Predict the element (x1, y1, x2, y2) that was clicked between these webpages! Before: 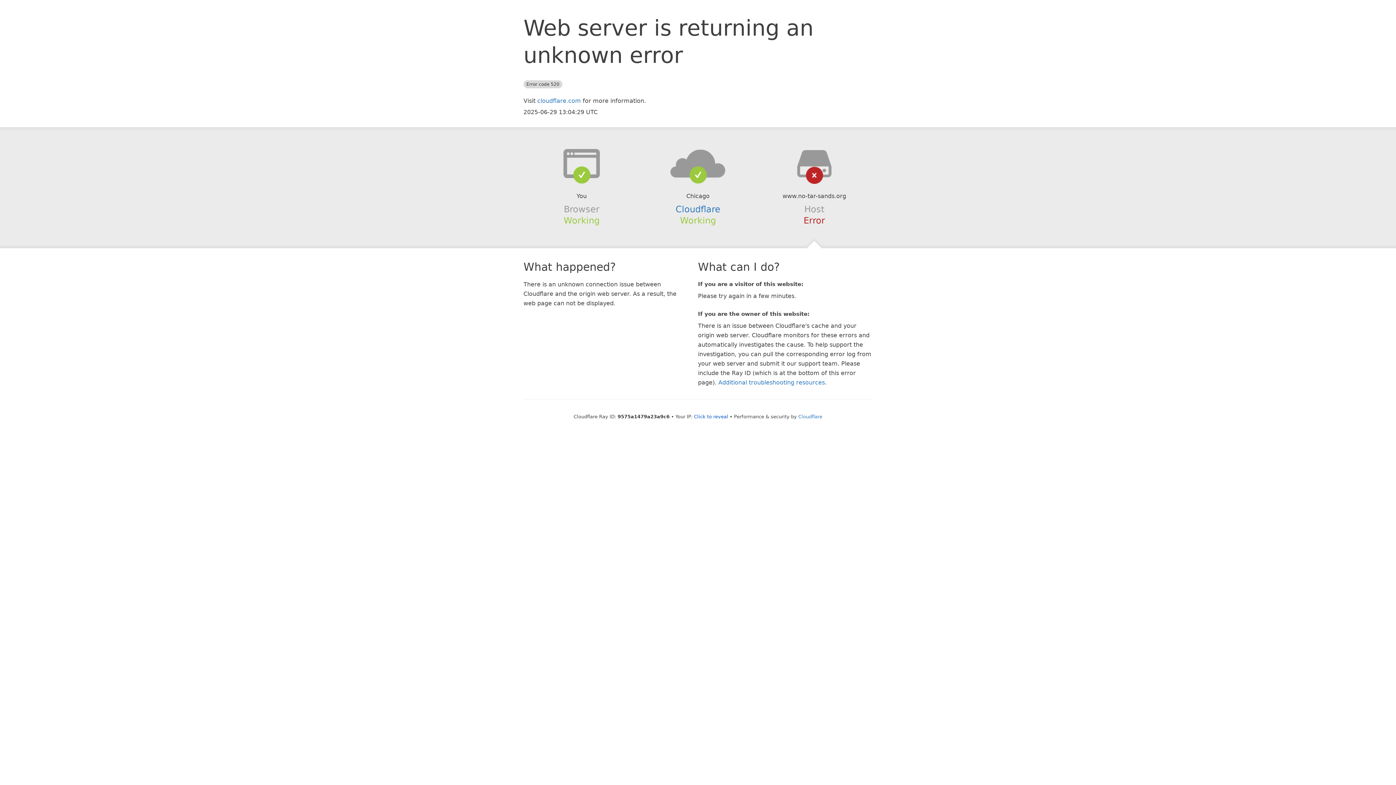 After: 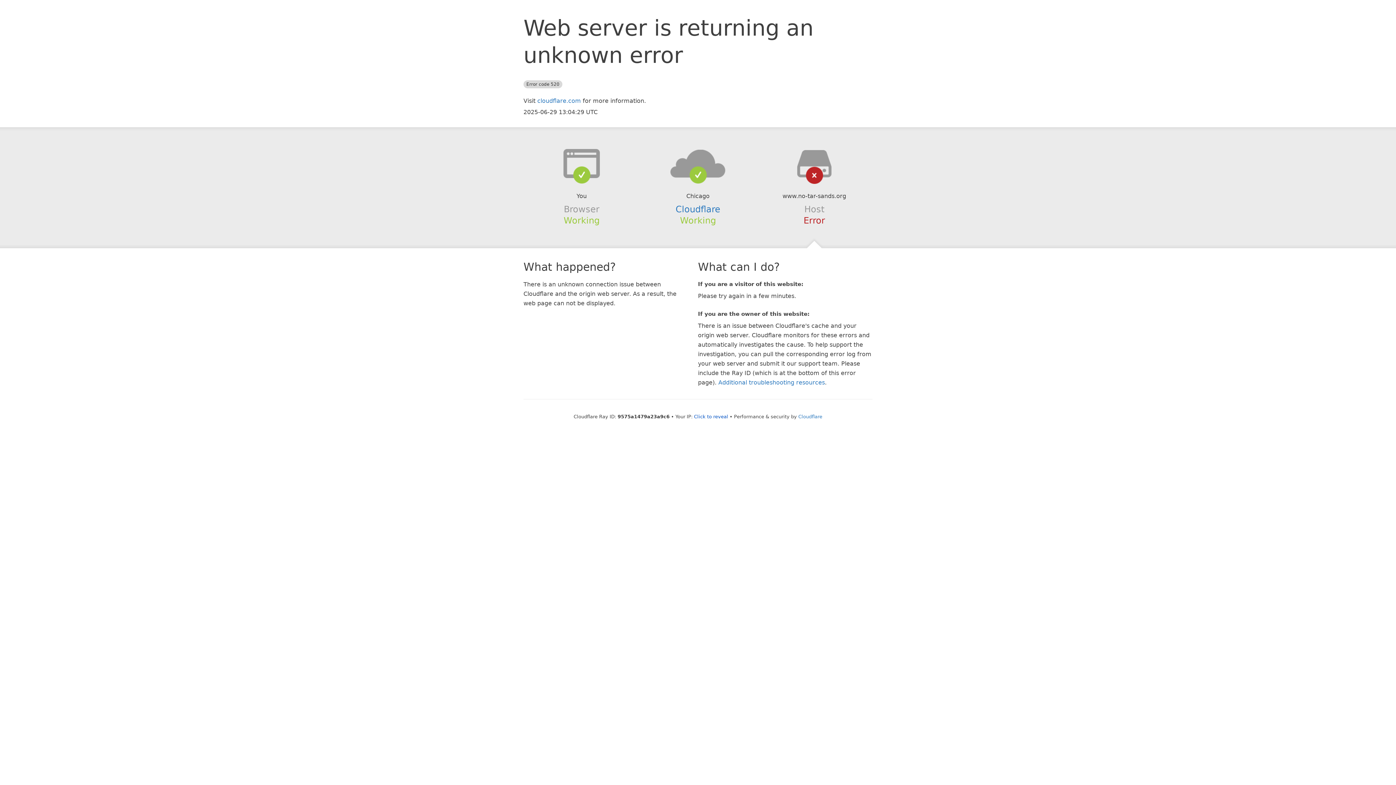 Action: bbox: (639, 148, 756, 178)